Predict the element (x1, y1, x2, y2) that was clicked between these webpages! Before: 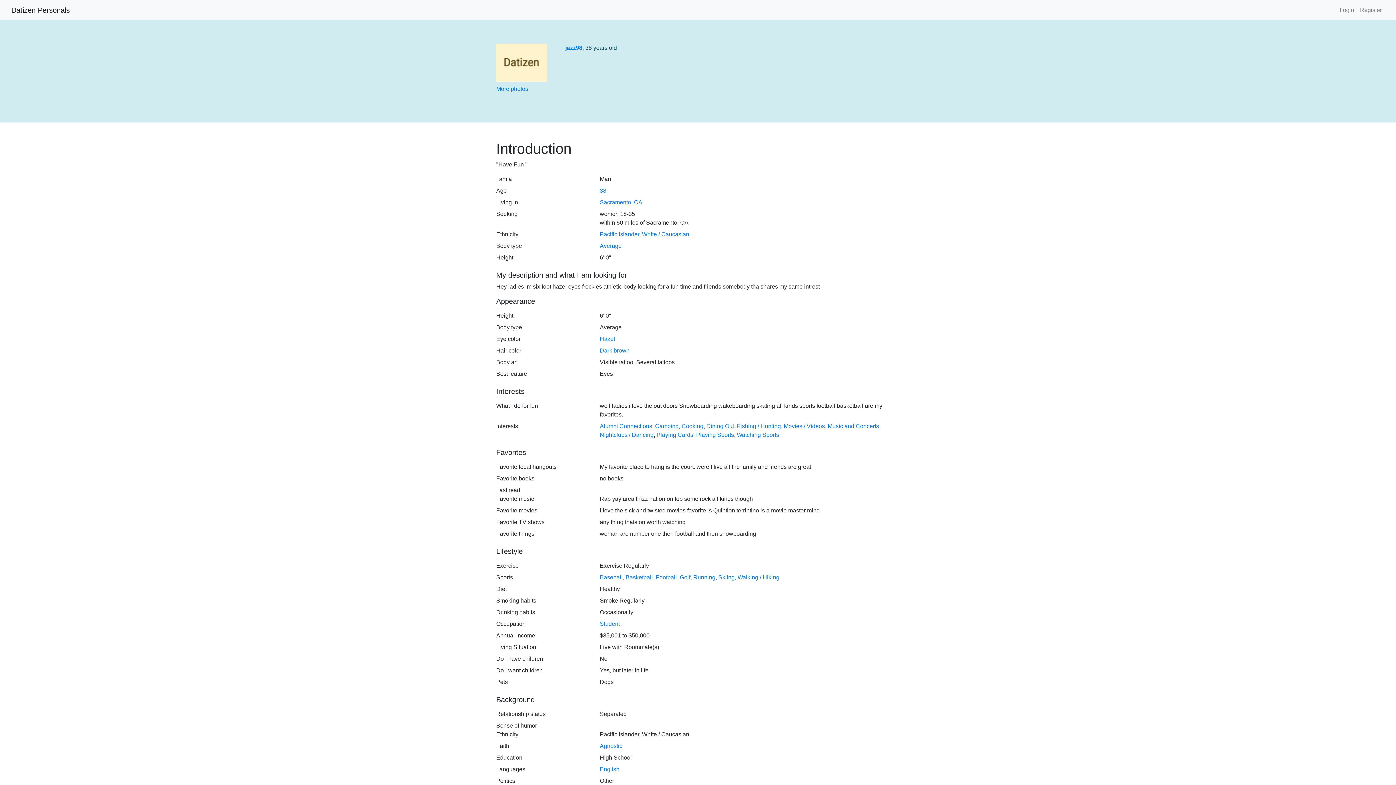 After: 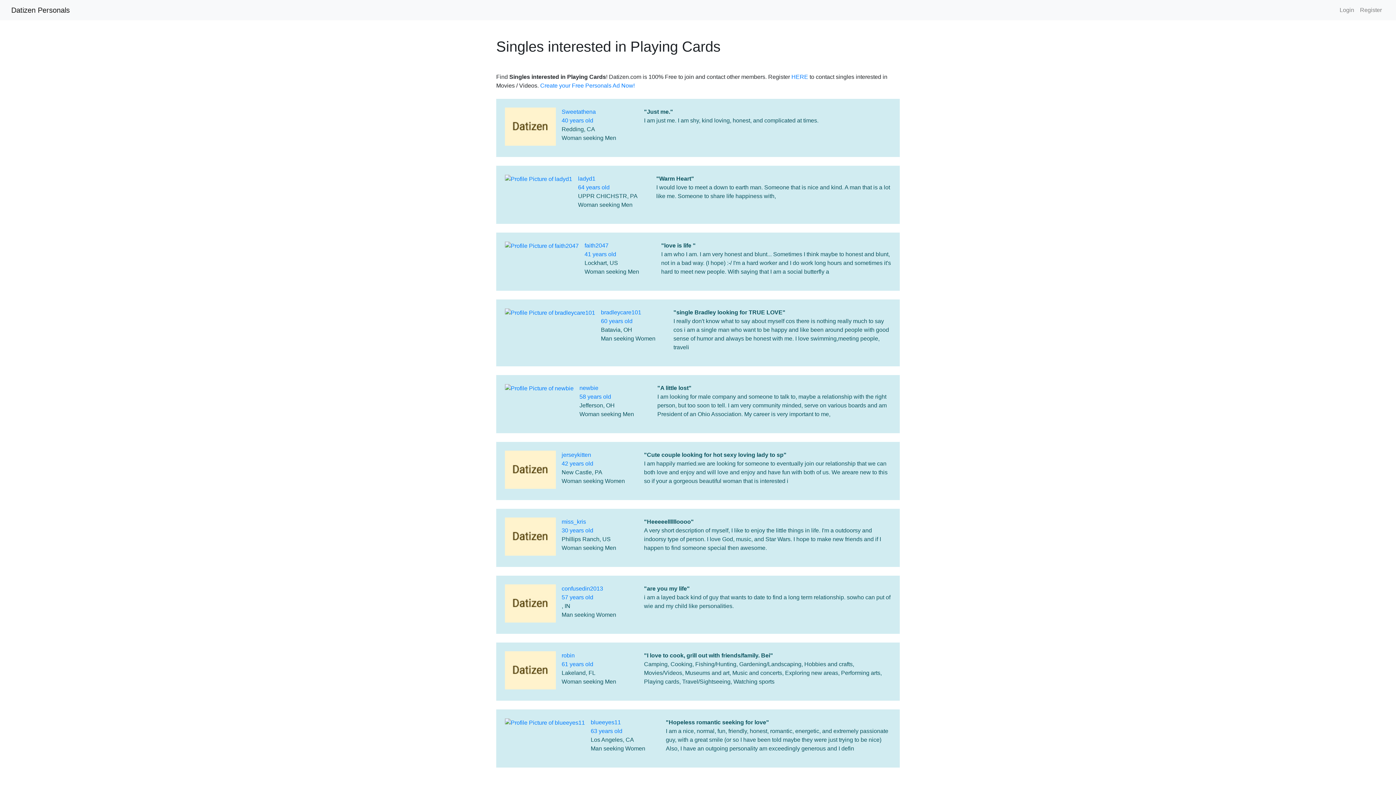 Action: label: Playing Cards bbox: (656, 431, 693, 438)